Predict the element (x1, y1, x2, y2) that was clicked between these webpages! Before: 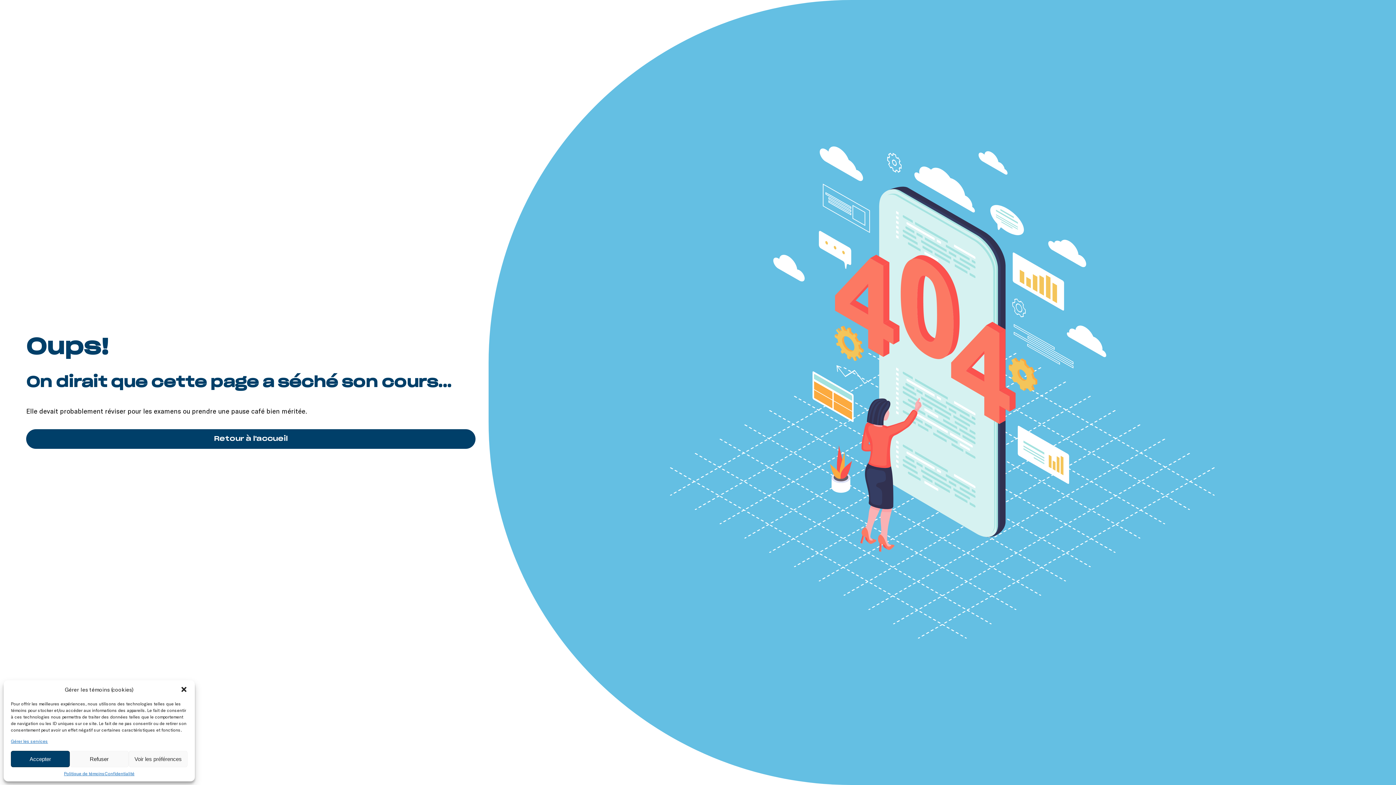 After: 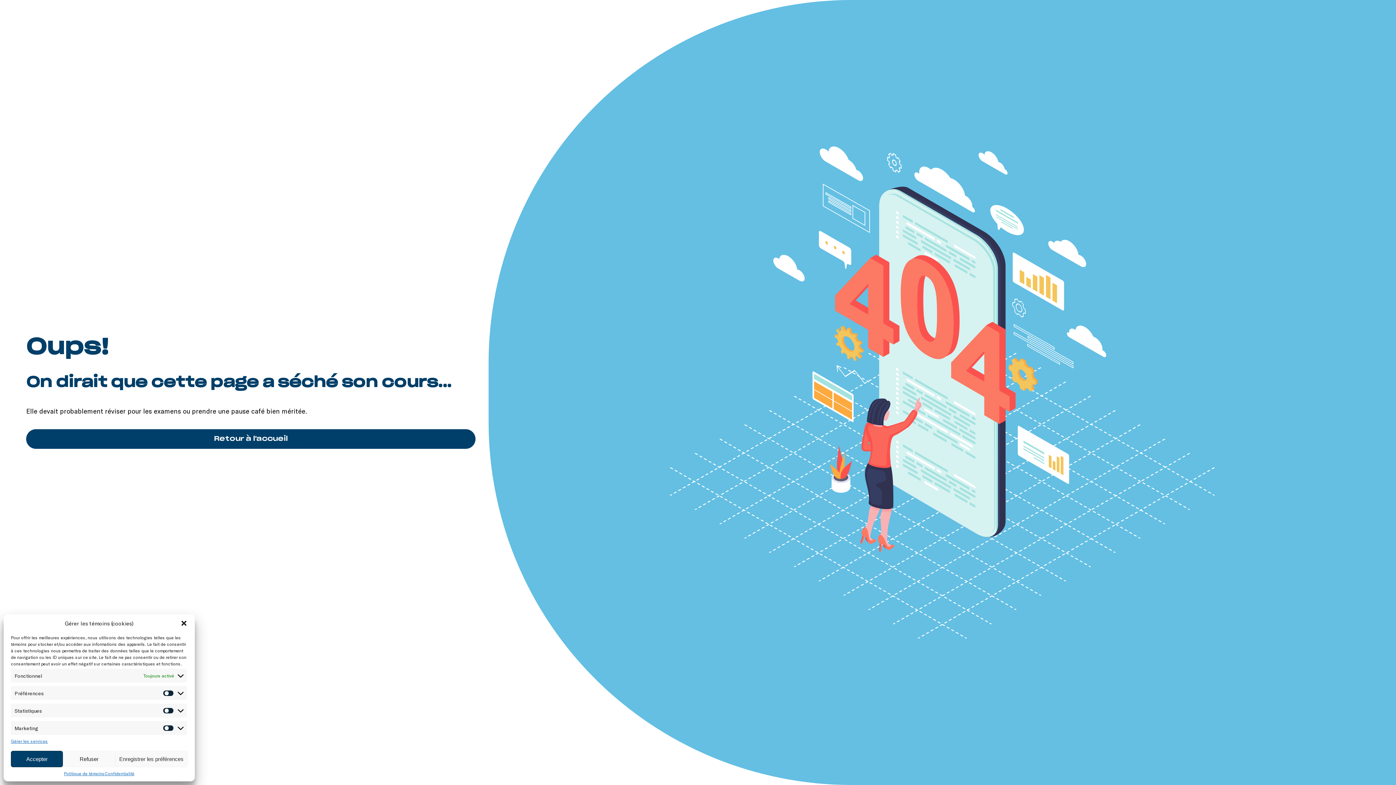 Action: bbox: (128, 751, 187, 767) label: Voir les préférences